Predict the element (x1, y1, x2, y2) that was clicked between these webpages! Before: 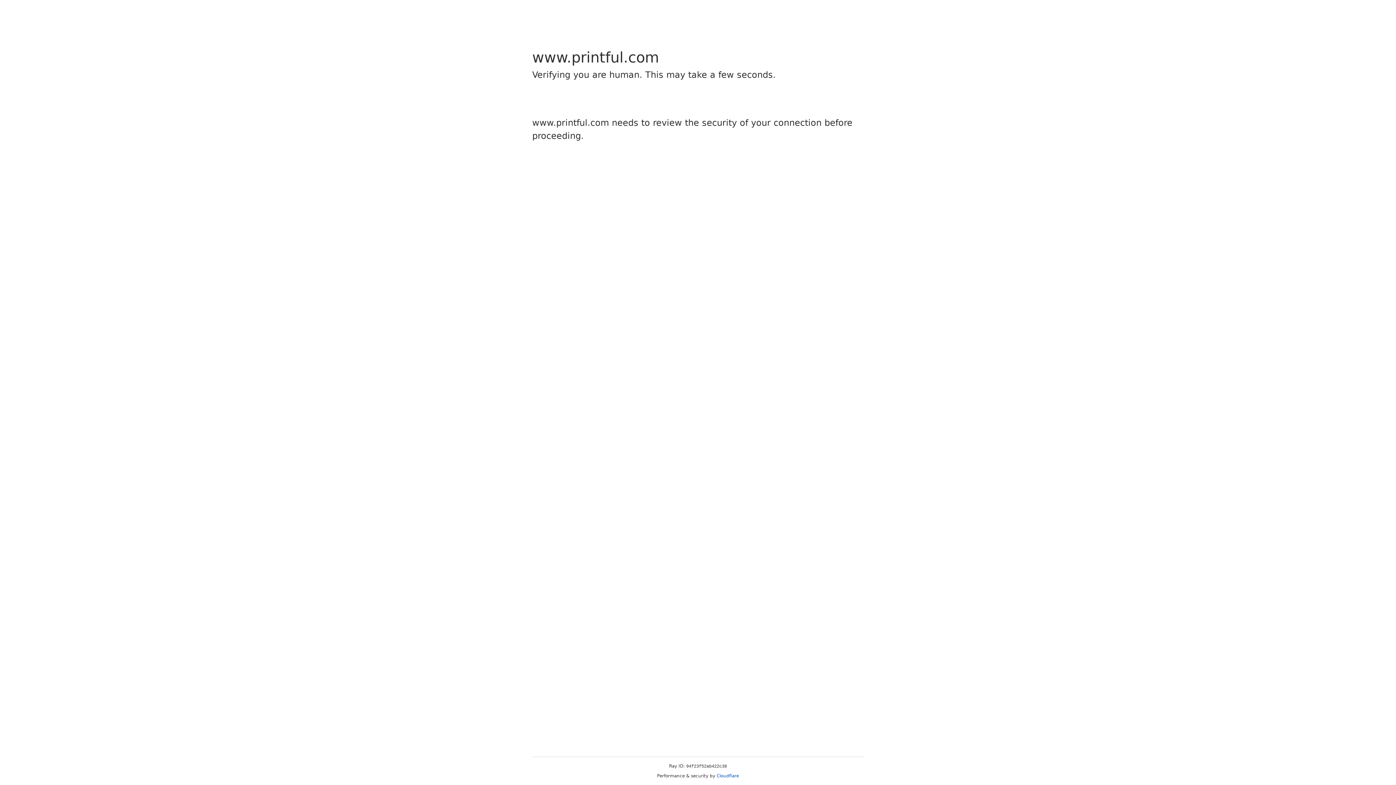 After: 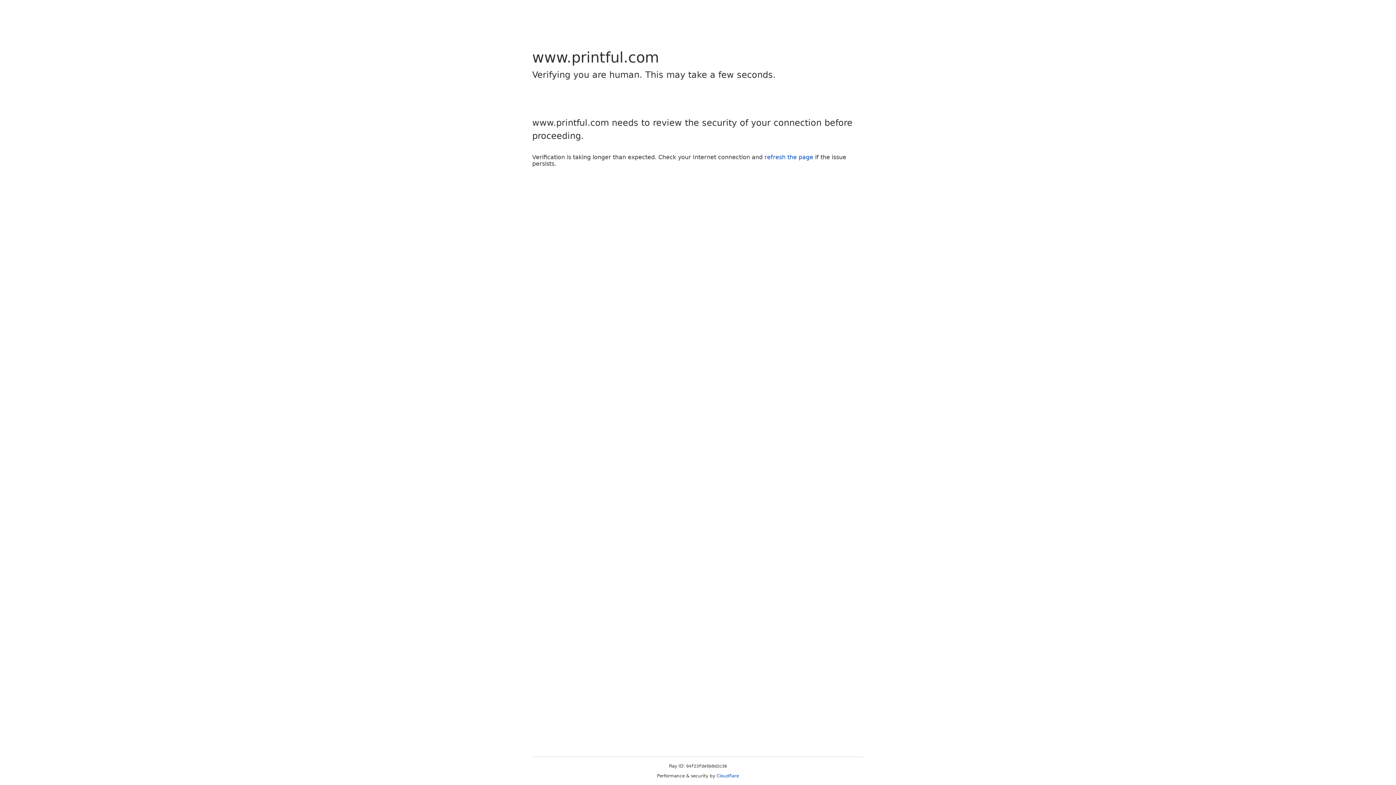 Action: label: Cloudflare bbox: (716, 773, 739, 778)